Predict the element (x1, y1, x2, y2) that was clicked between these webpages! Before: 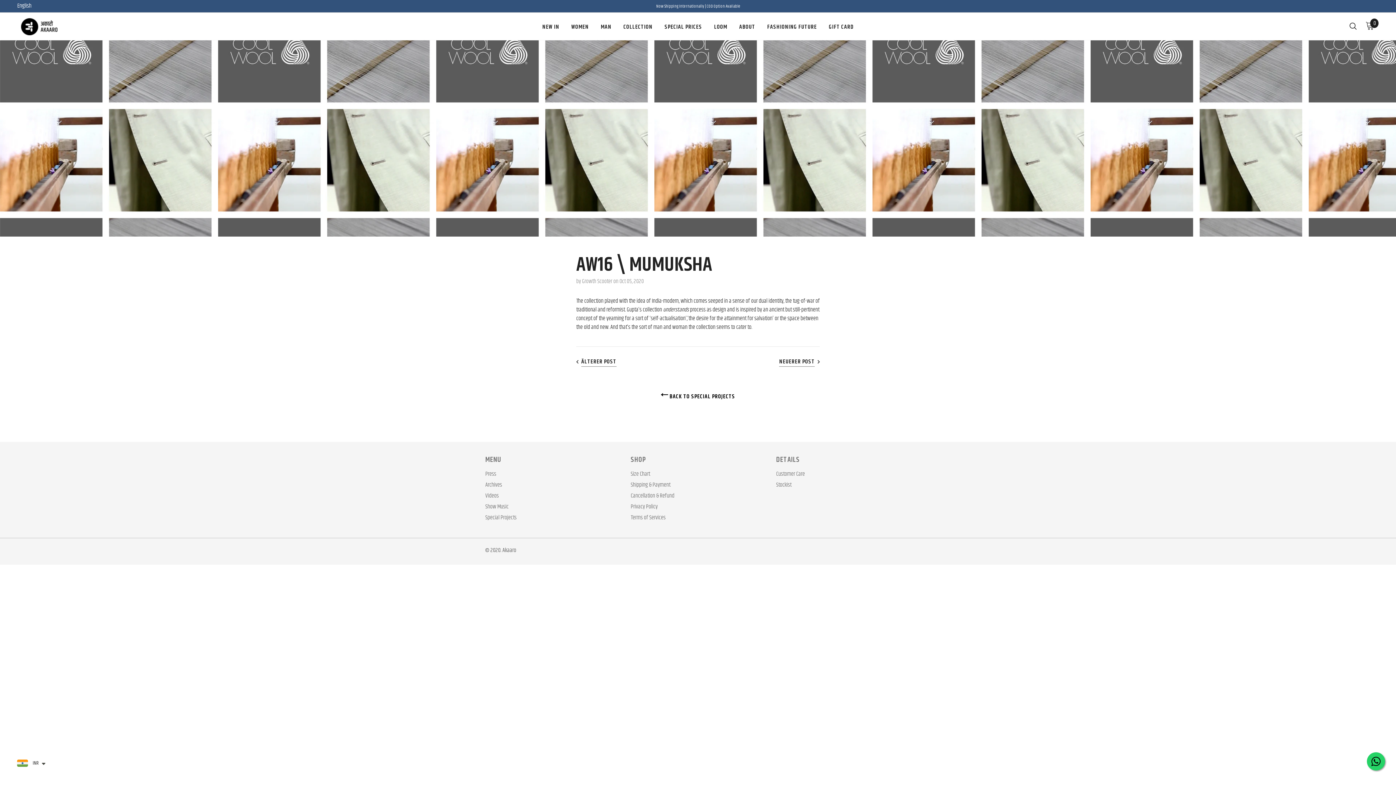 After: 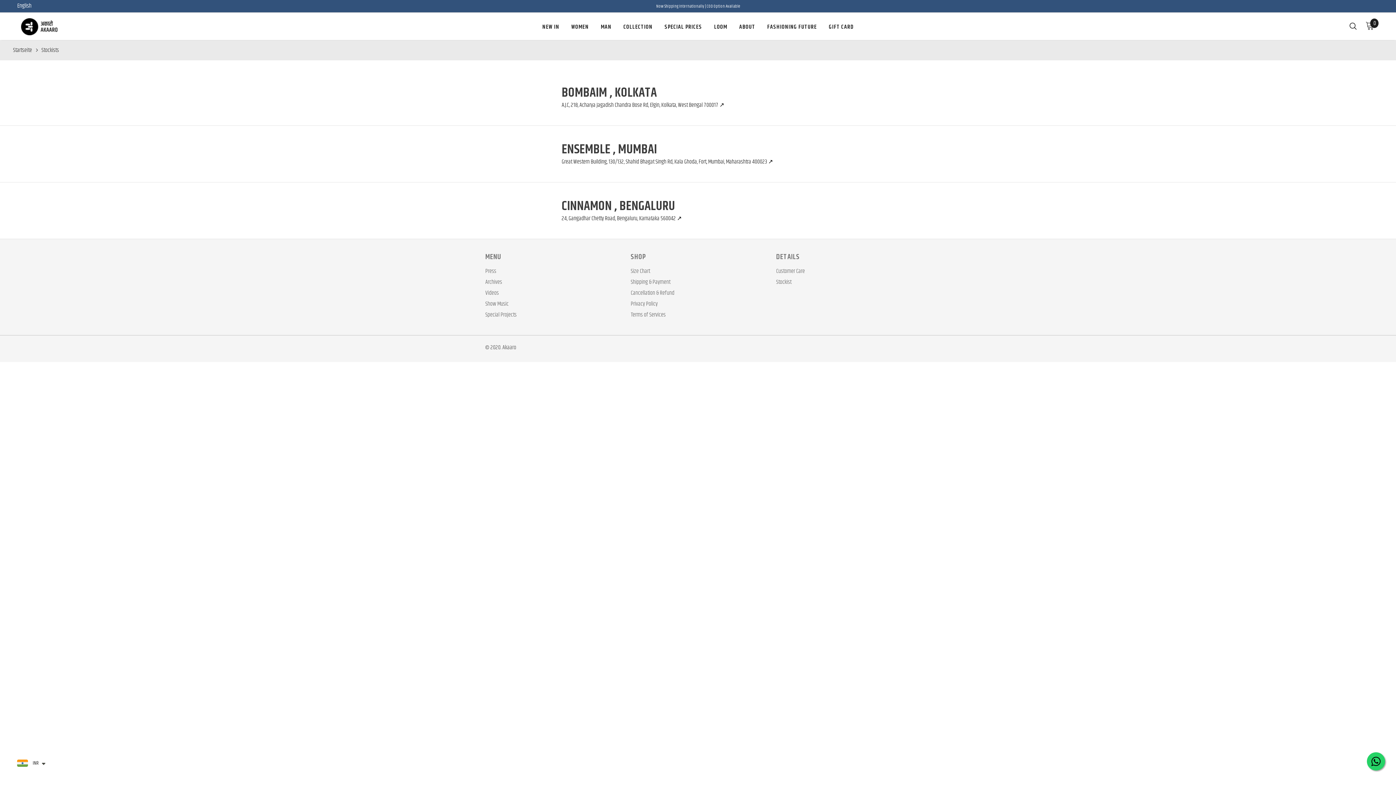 Action: bbox: (776, 480, 791, 490) label: Stockist